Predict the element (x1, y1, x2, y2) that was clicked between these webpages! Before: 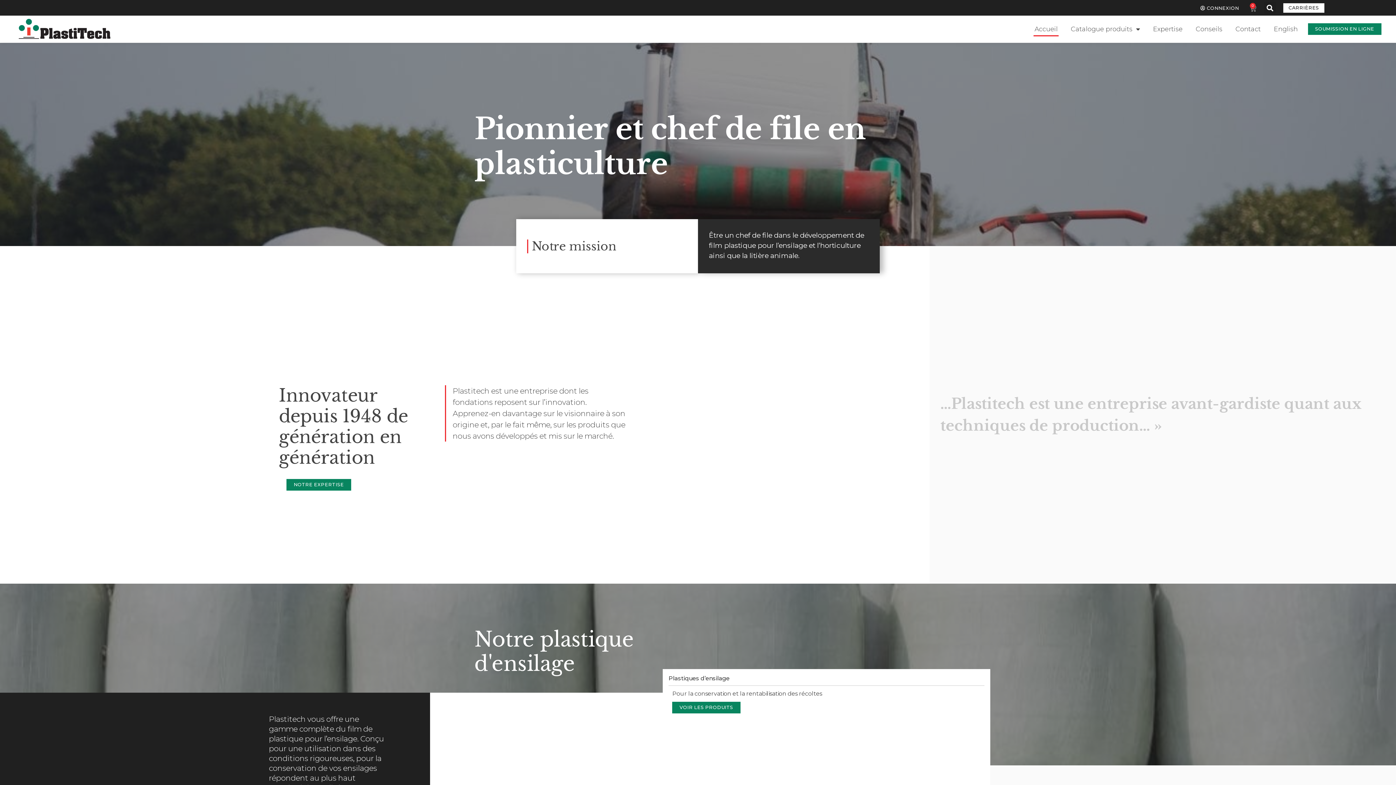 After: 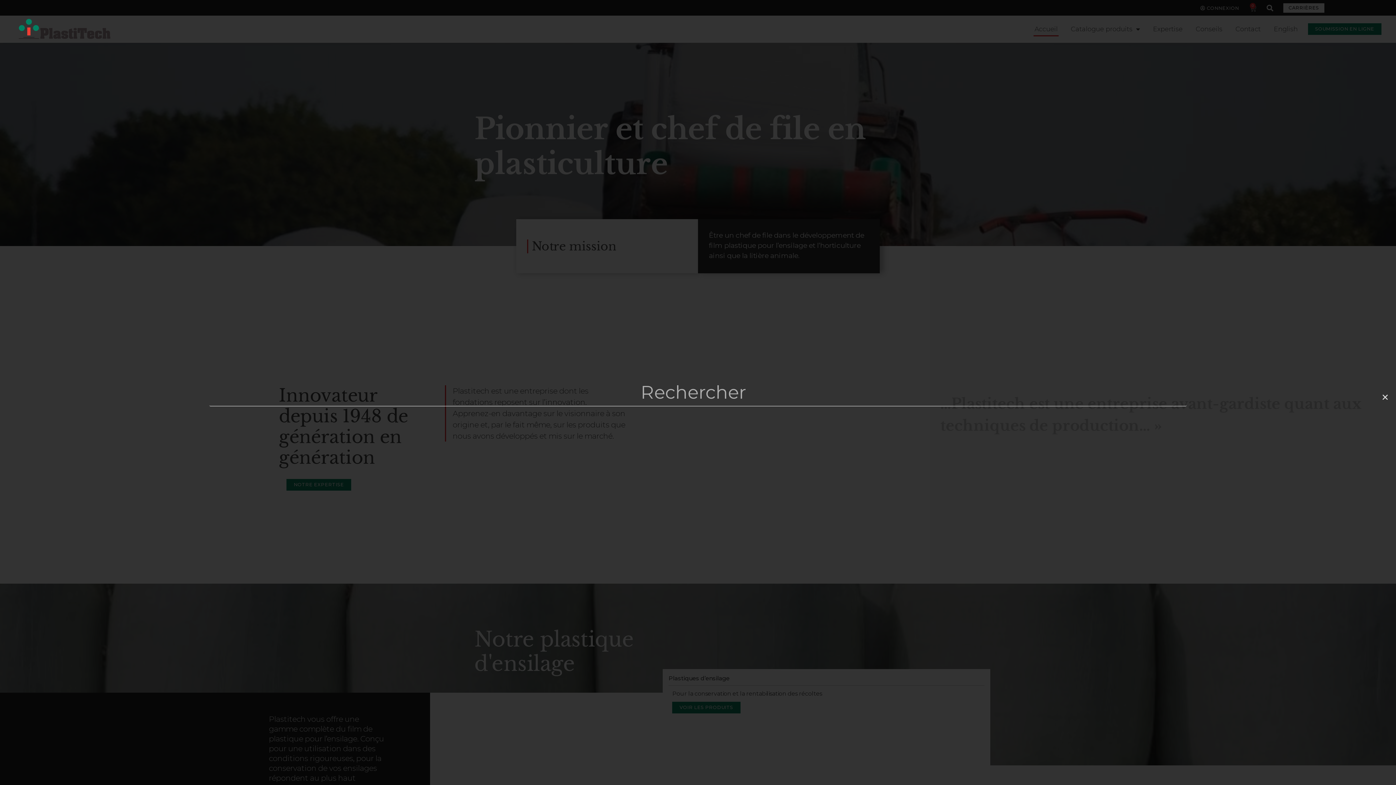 Action: label: Rechercher bbox: (1264, 1, 1276, 13)